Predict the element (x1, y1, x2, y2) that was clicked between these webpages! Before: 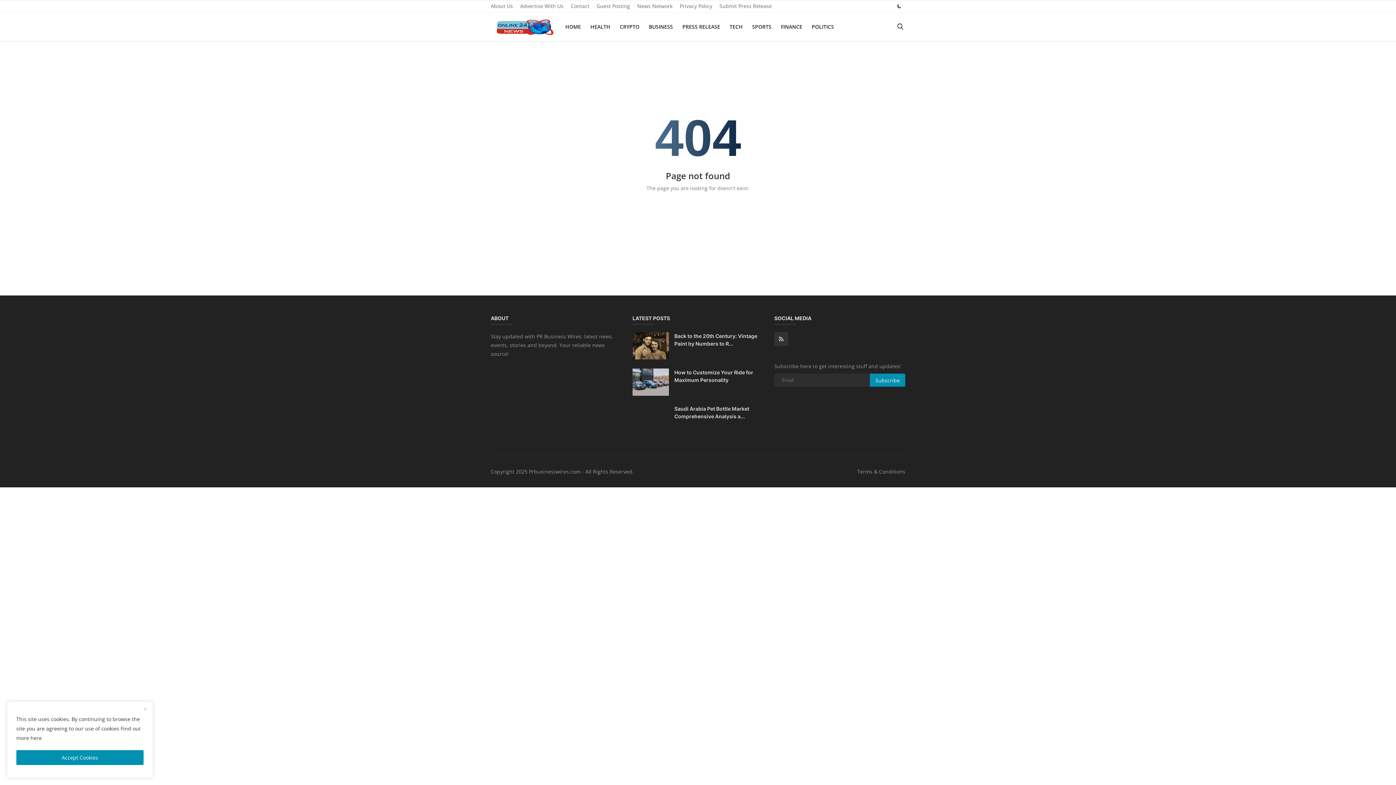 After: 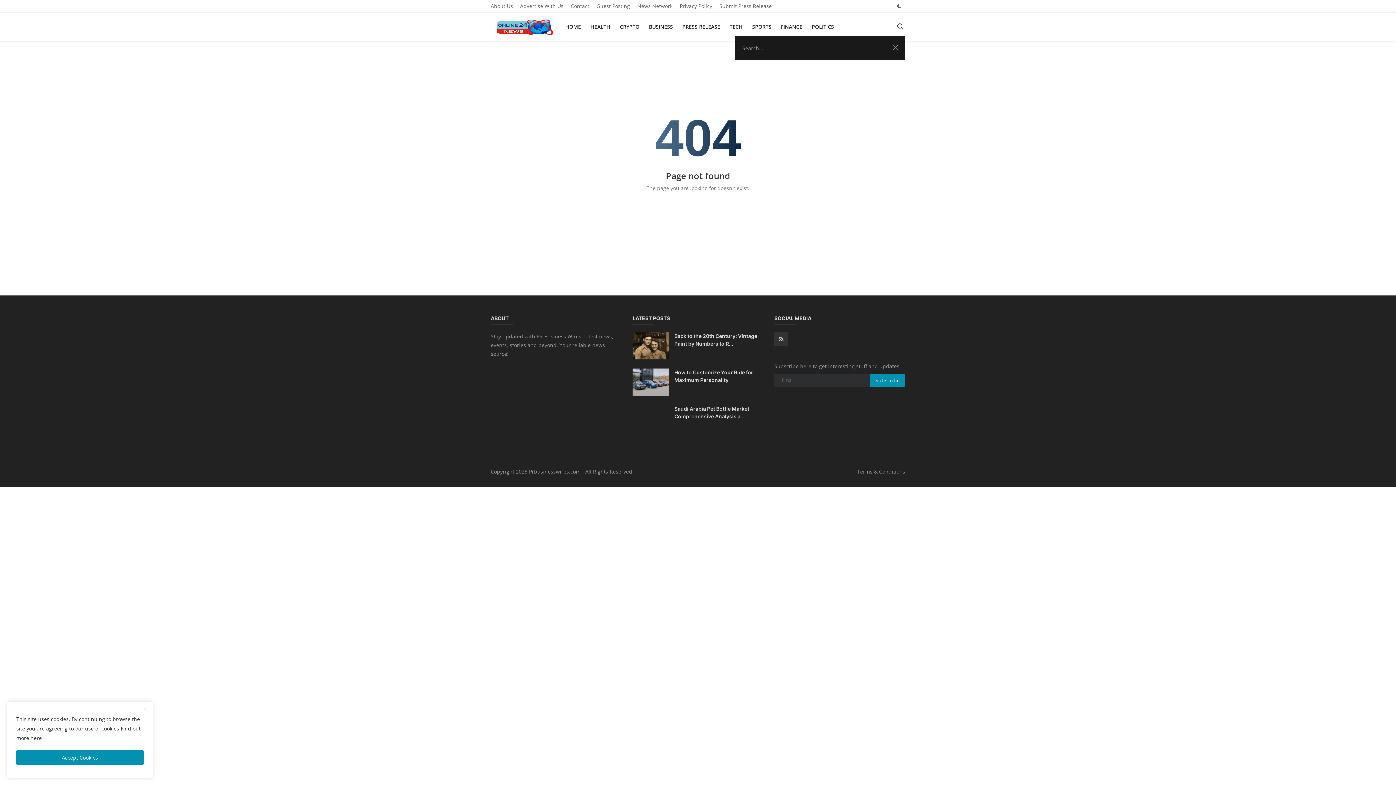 Action: label: search bbox: (895, 22, 905, 30)